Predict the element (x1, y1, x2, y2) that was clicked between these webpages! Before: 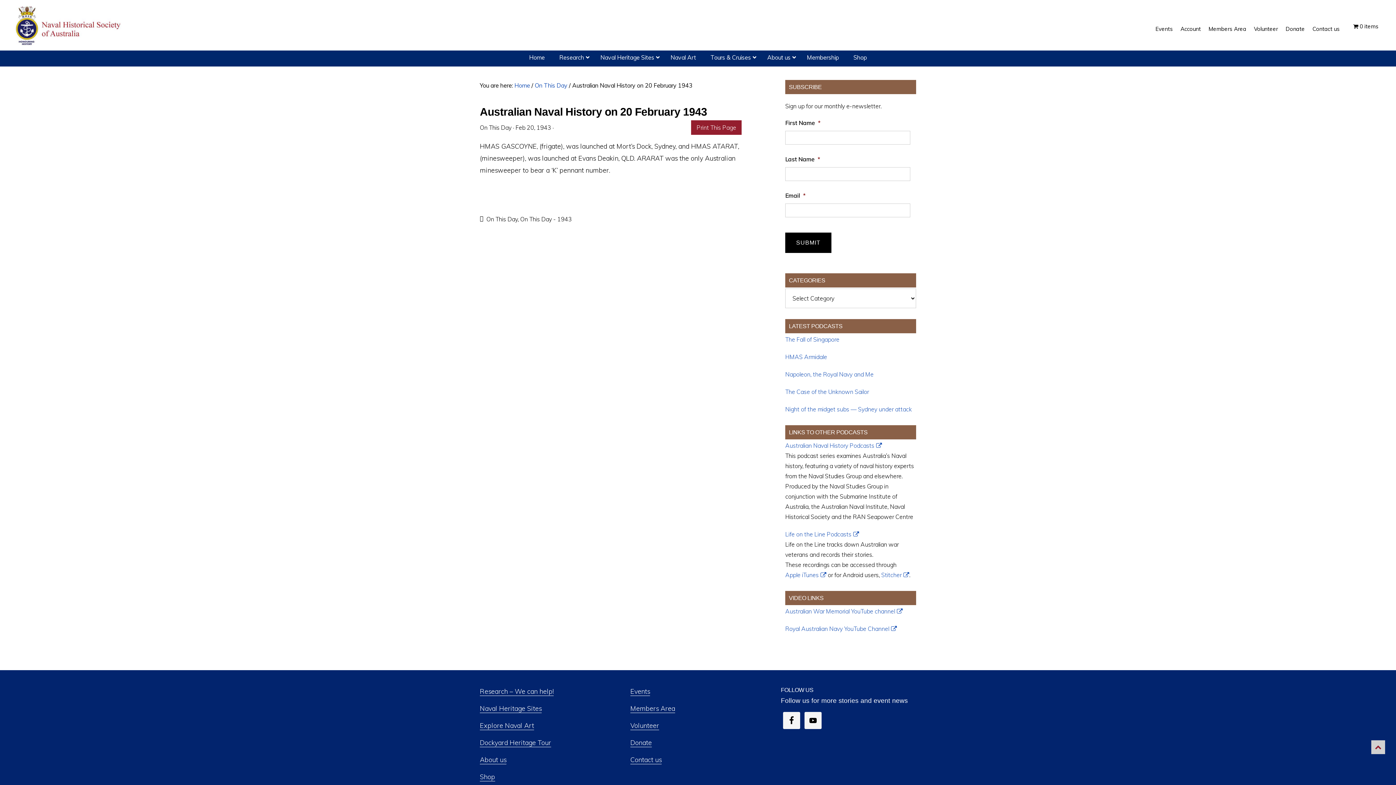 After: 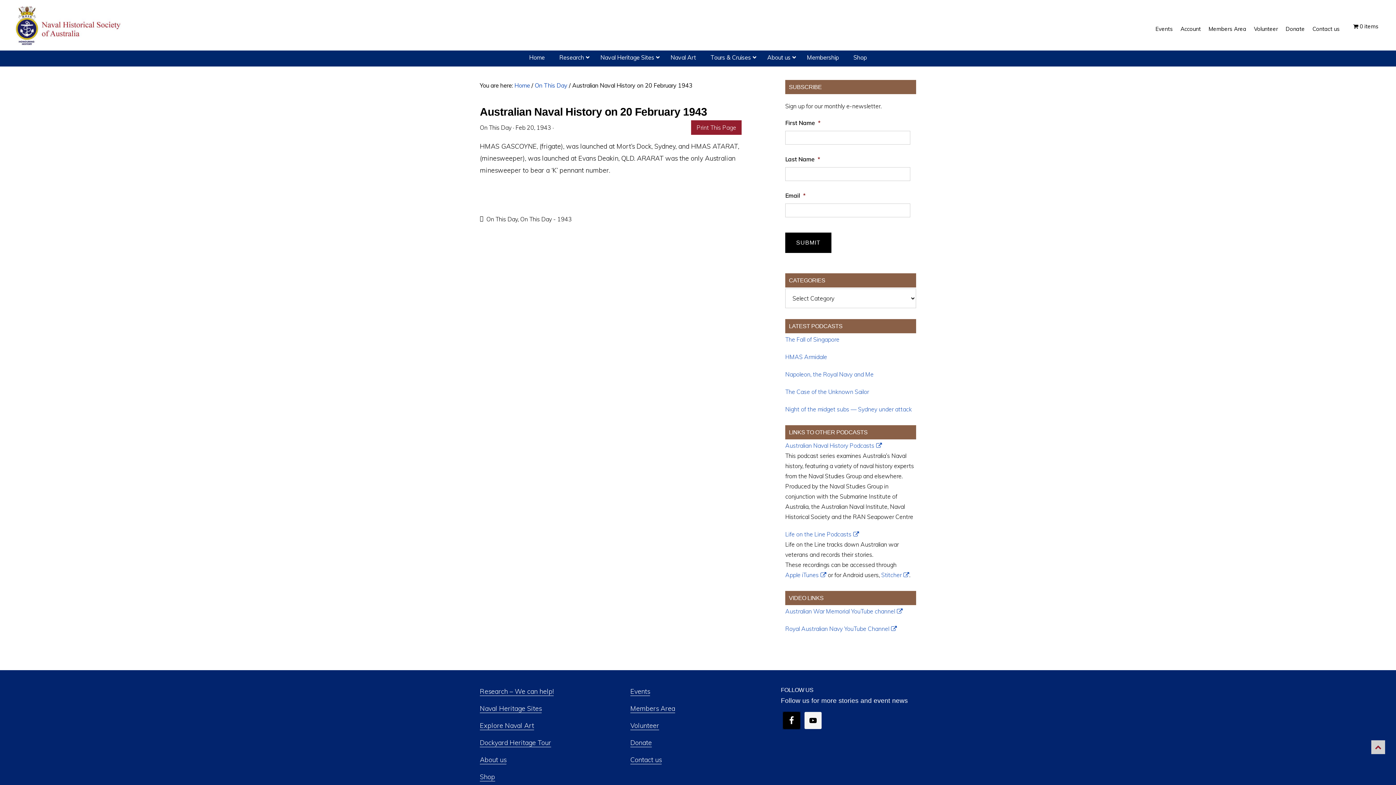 Action: bbox: (783, 712, 800, 729)